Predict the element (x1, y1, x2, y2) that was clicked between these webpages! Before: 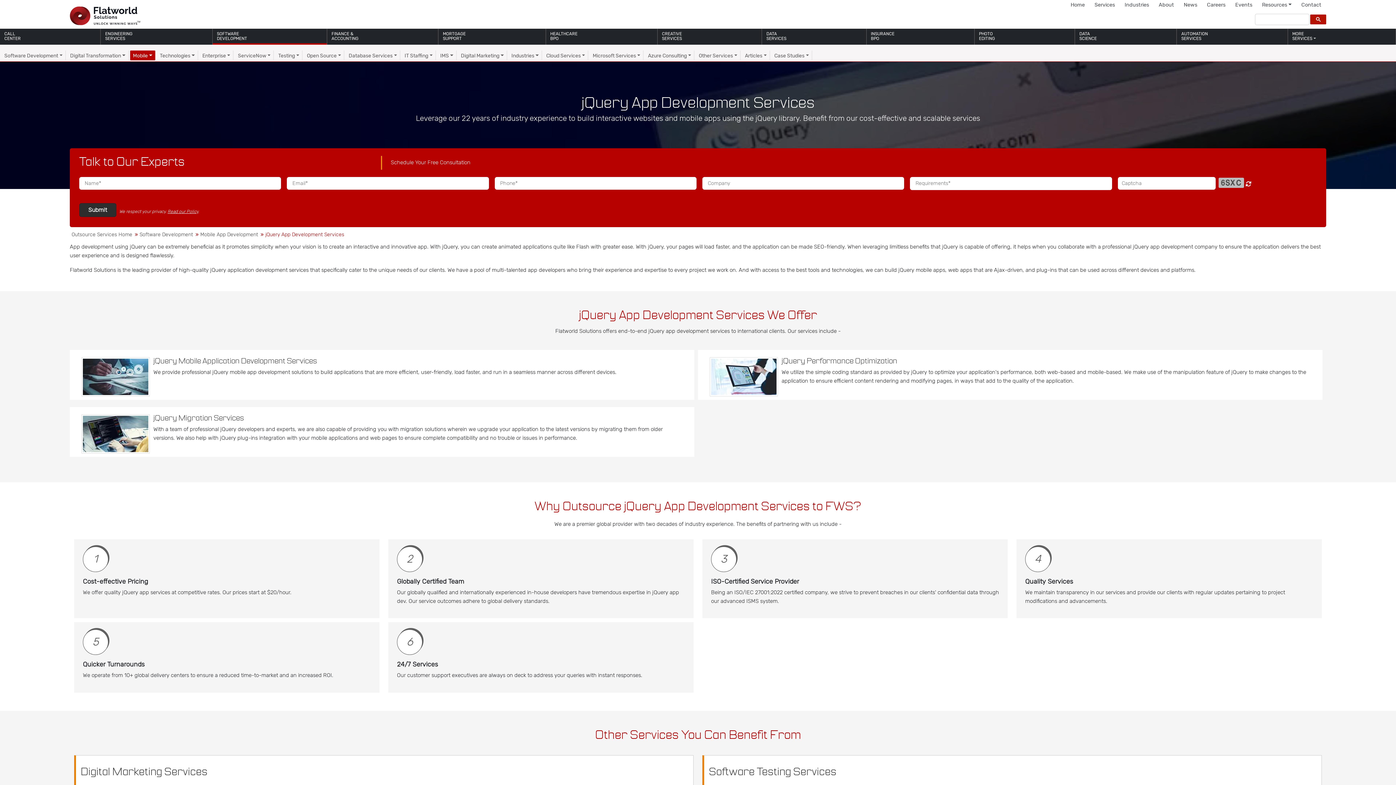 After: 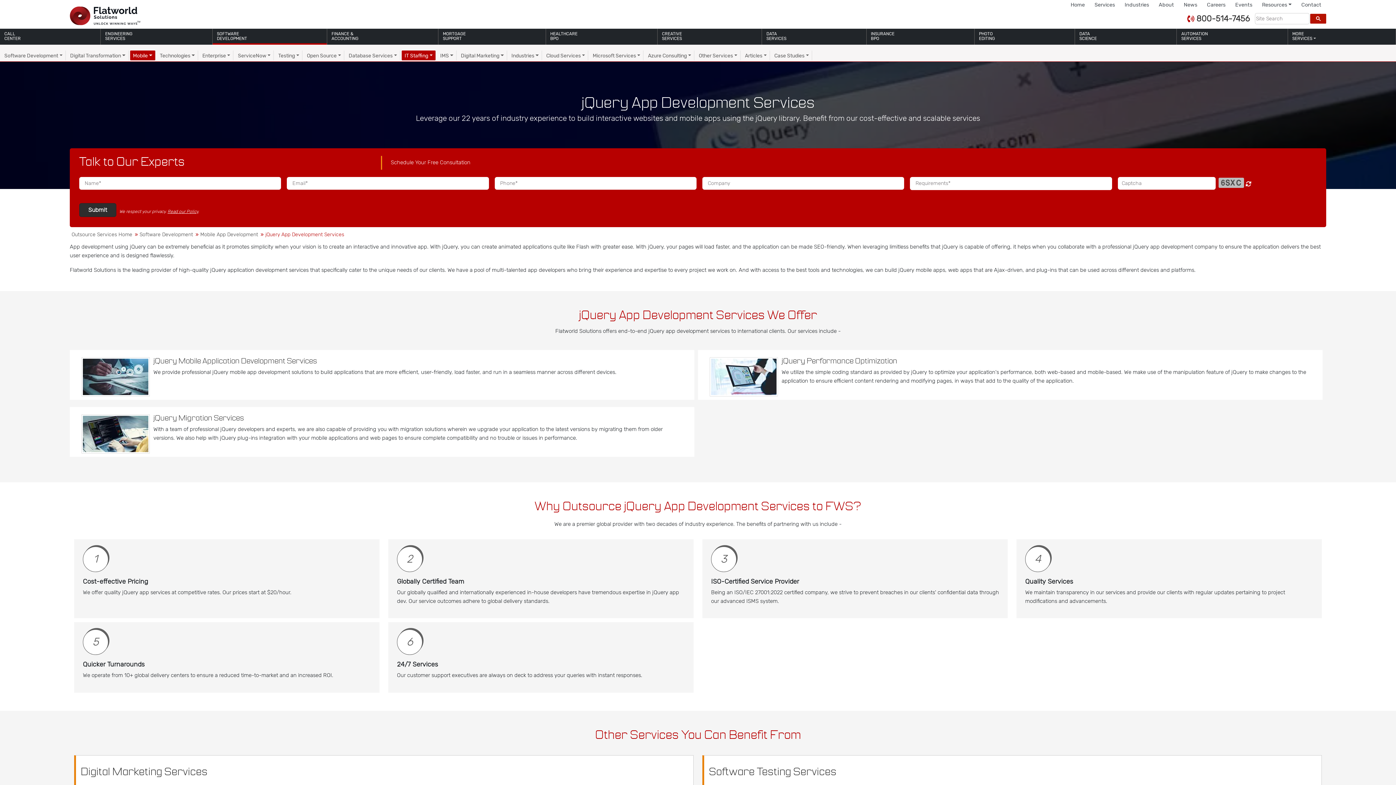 Action: label: IT Staffing bbox: (401, 50, 435, 60)